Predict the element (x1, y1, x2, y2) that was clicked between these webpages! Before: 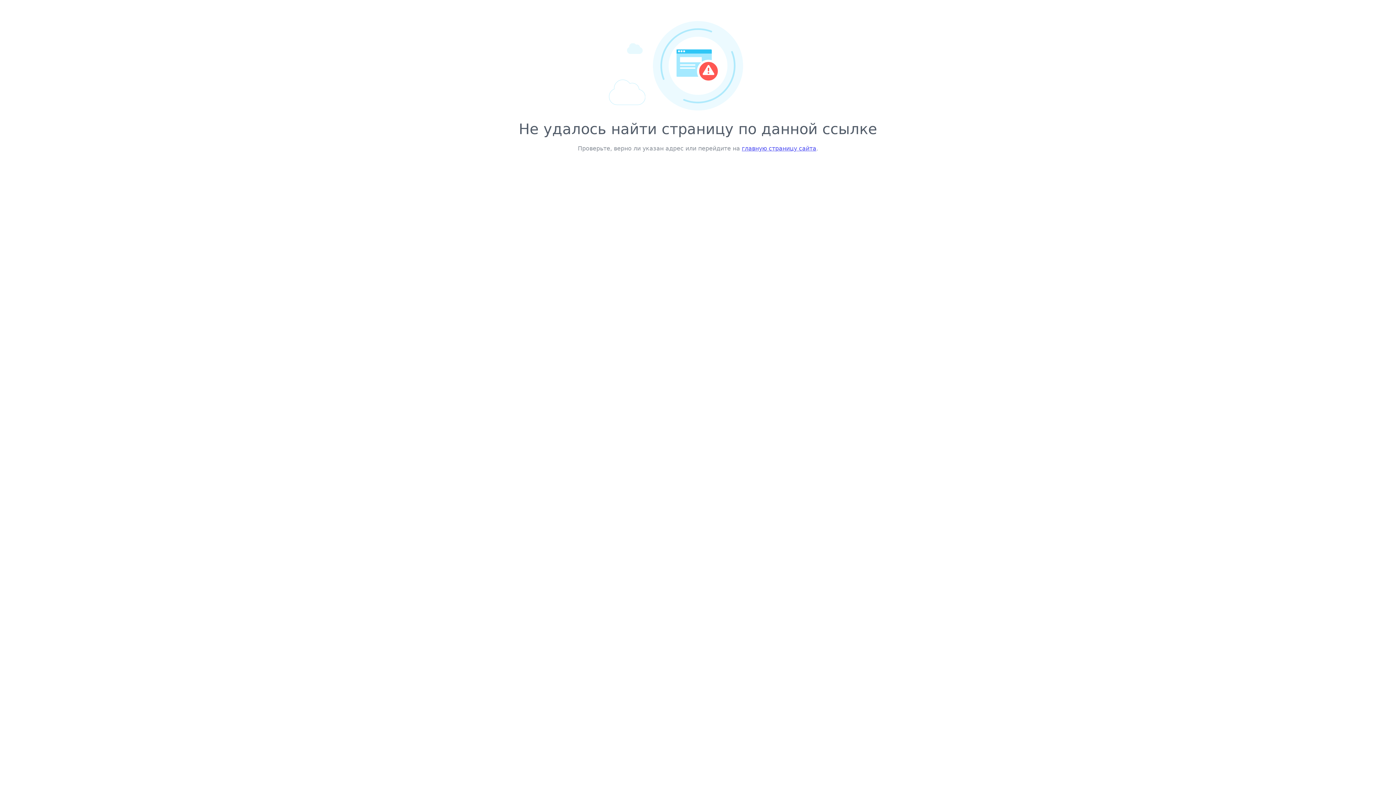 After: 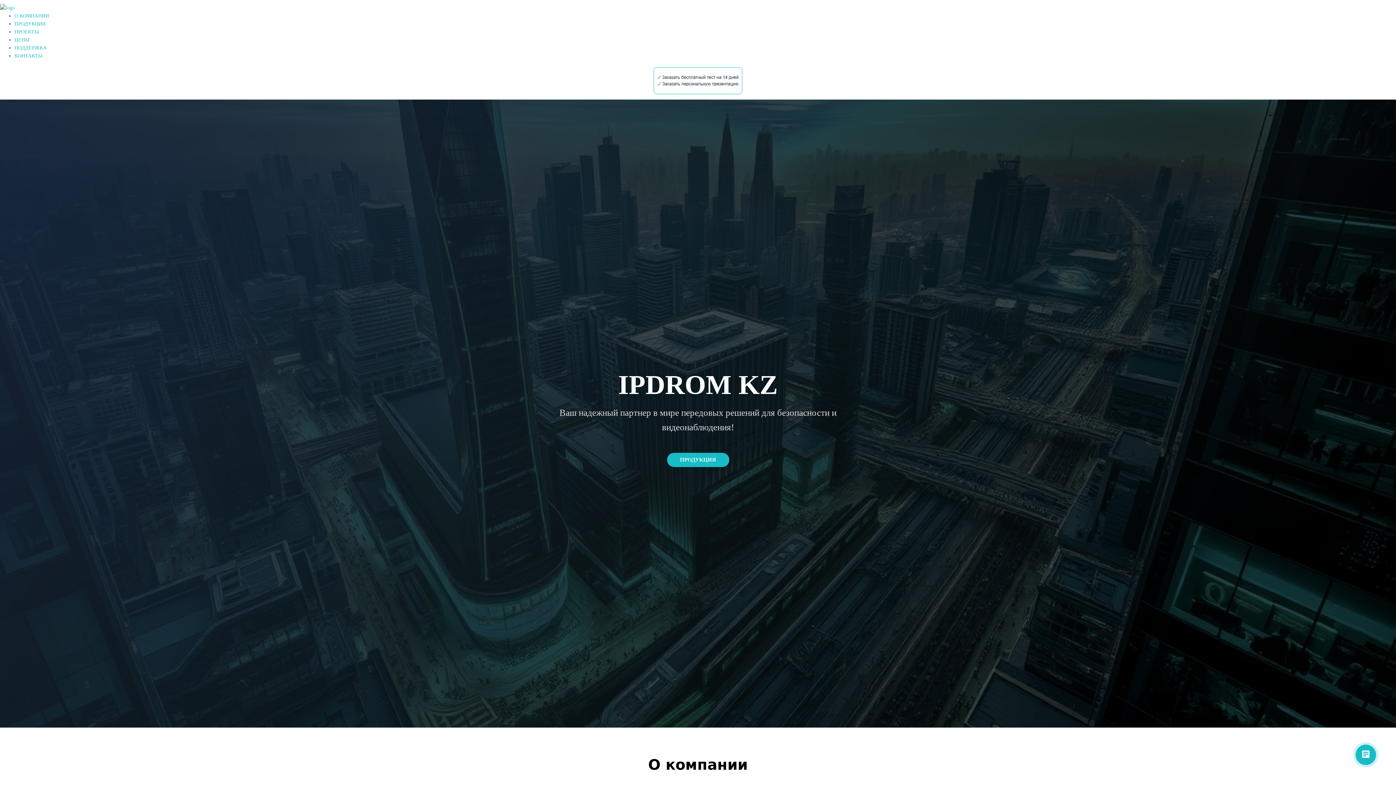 Action: label: главную страницу сайта bbox: (742, 145, 816, 152)